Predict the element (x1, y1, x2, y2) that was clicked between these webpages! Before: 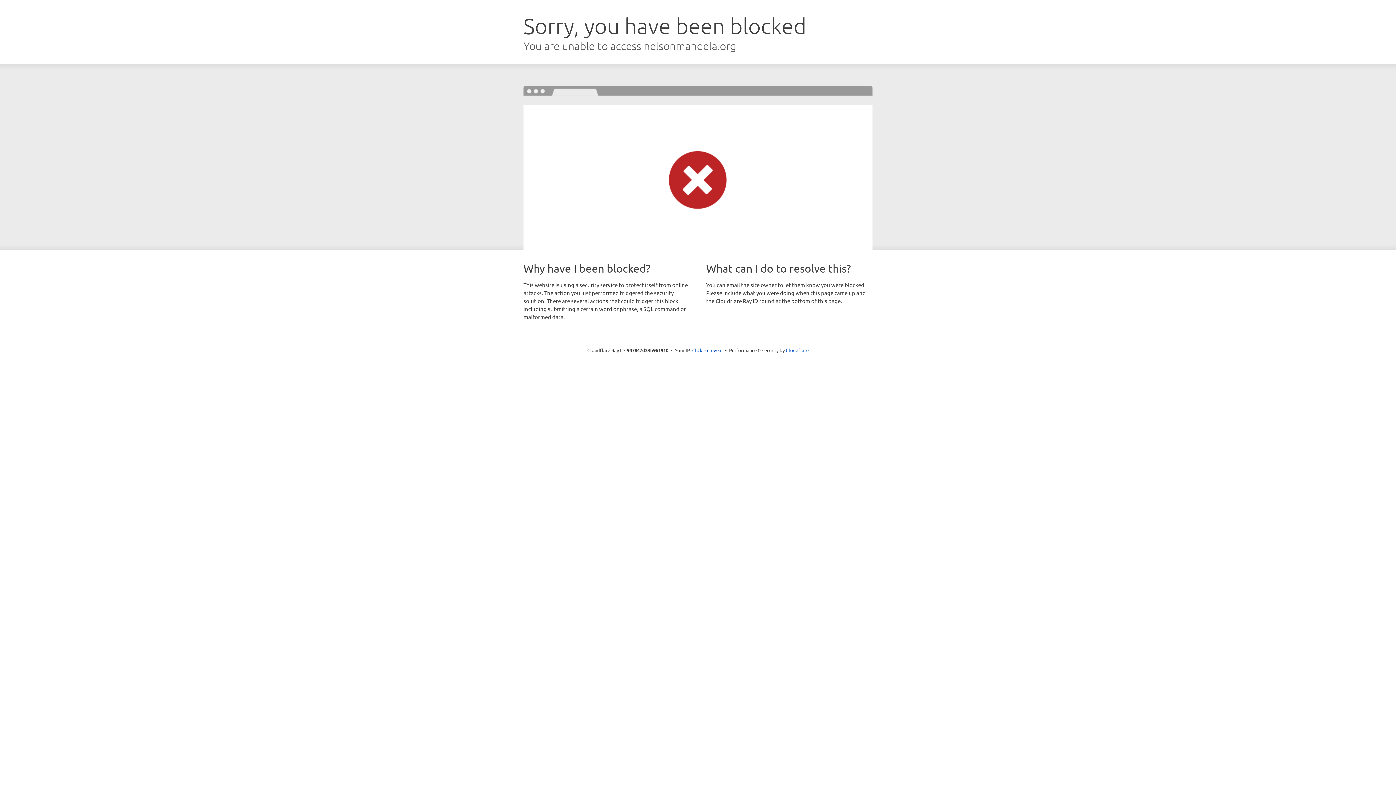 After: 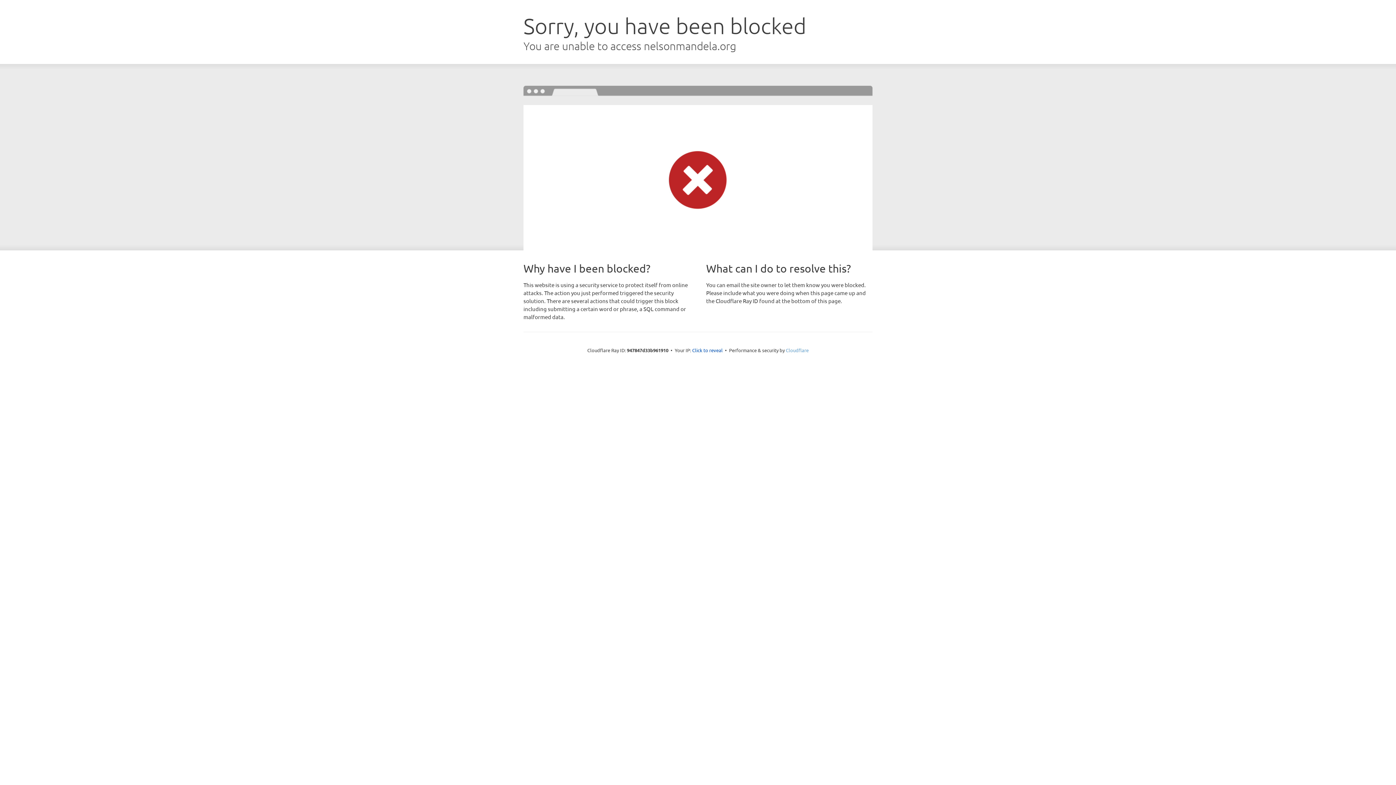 Action: label: Cloudflare bbox: (786, 347, 808, 353)